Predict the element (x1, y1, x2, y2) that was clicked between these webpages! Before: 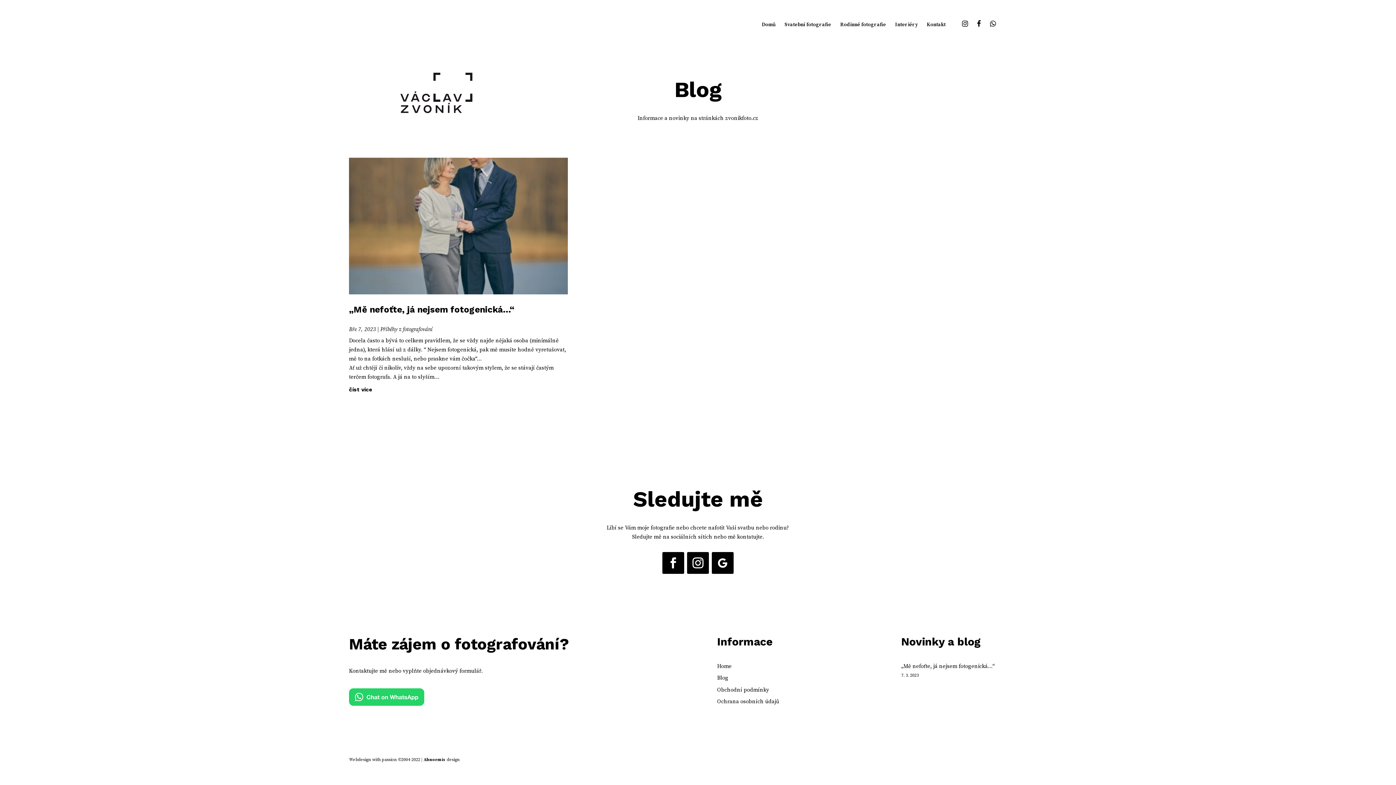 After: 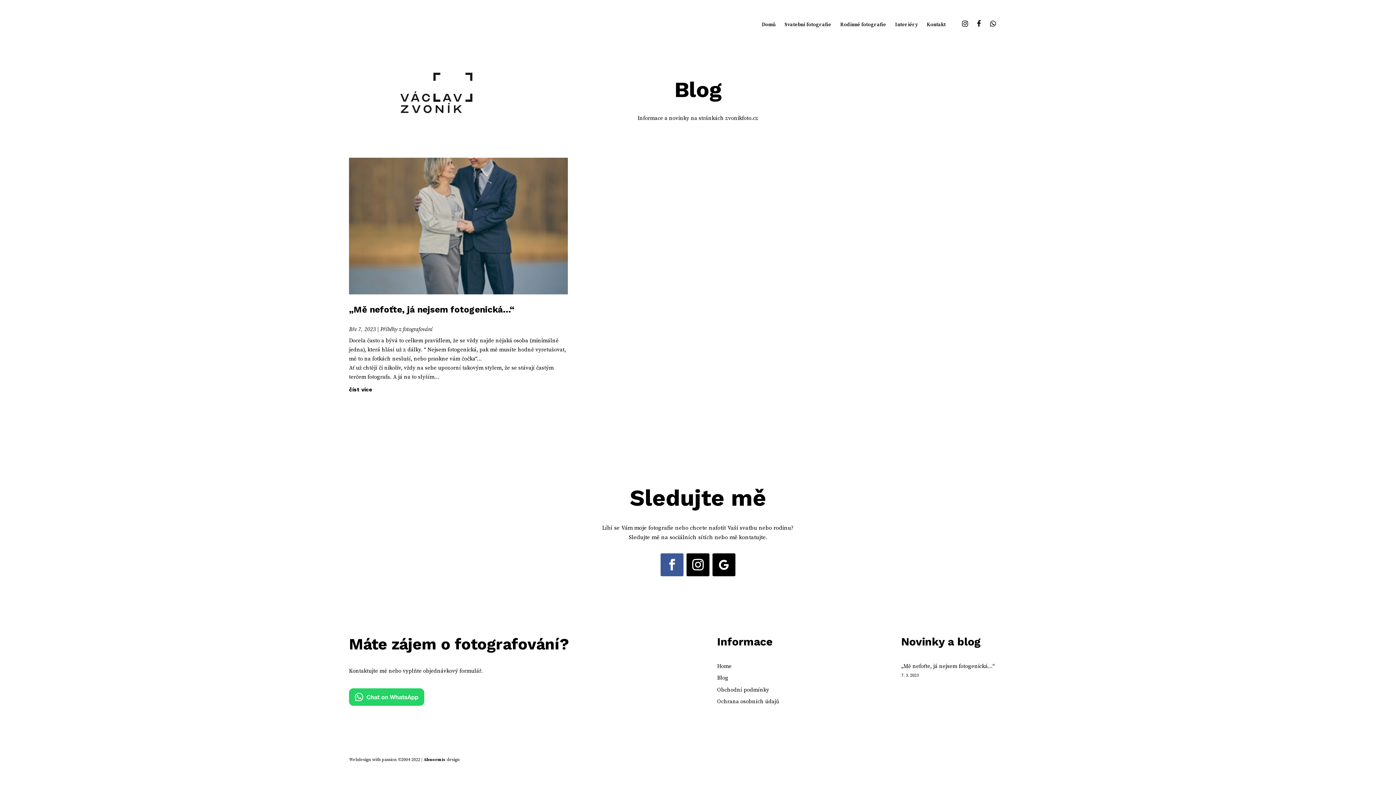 Action: bbox: (662, 552, 684, 574)